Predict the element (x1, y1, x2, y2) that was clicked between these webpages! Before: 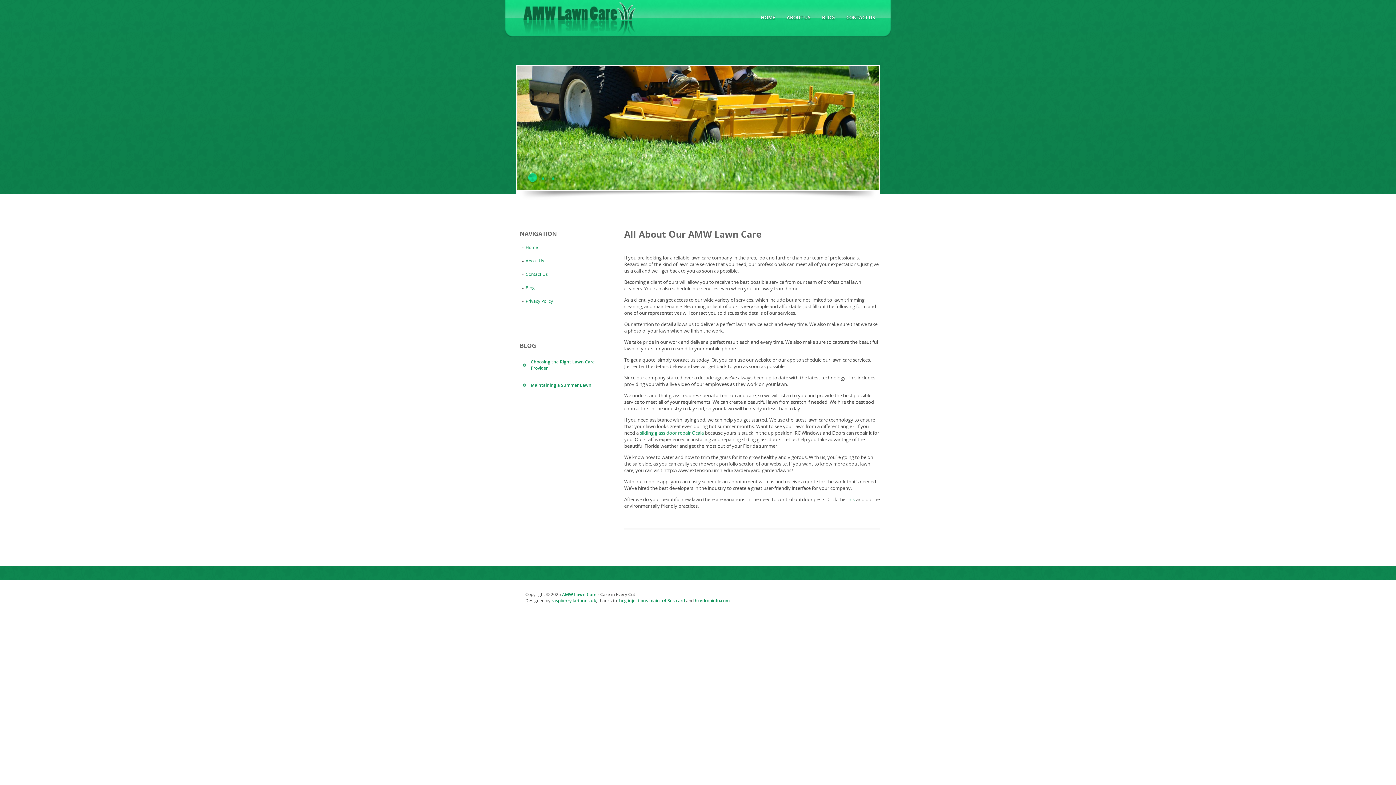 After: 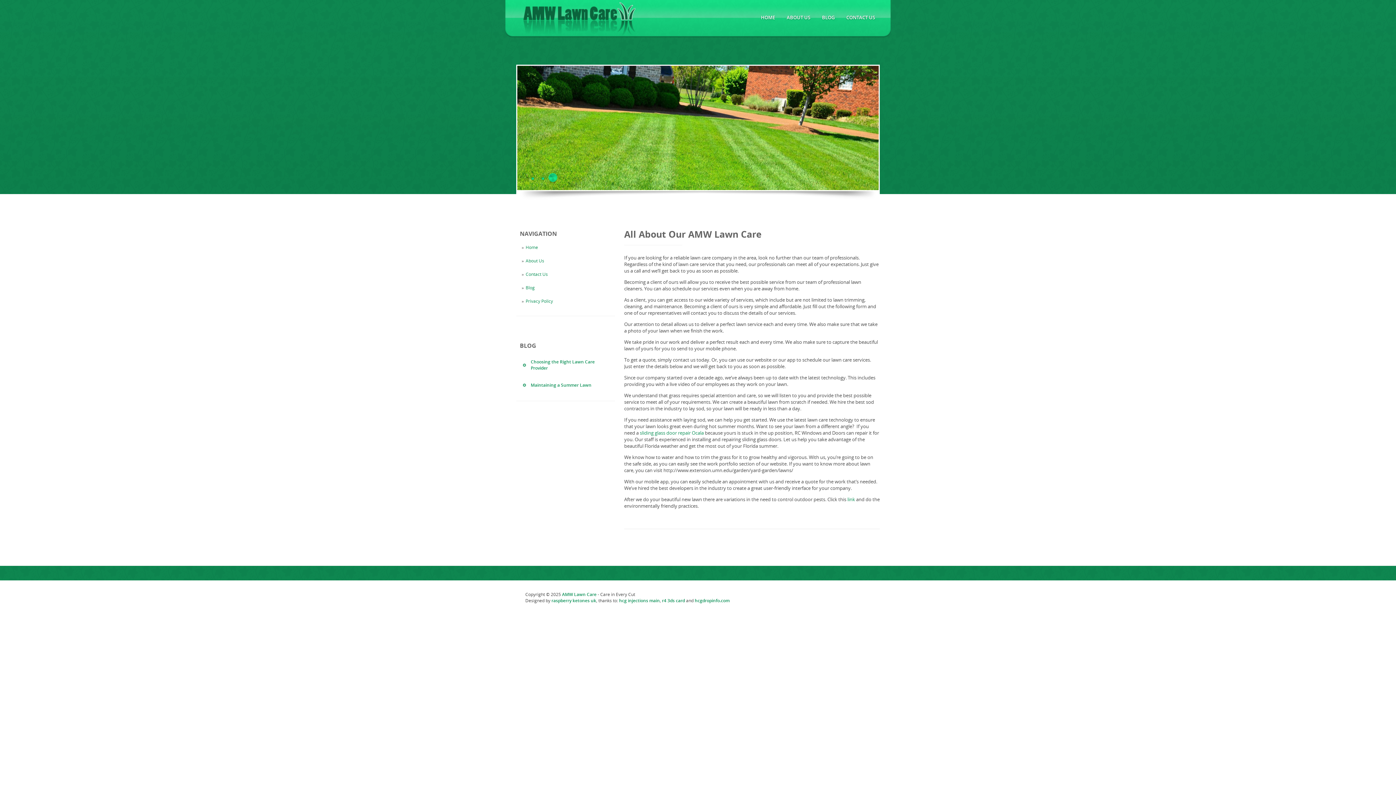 Action: label: HOME bbox: (755, 0, 781, 36)